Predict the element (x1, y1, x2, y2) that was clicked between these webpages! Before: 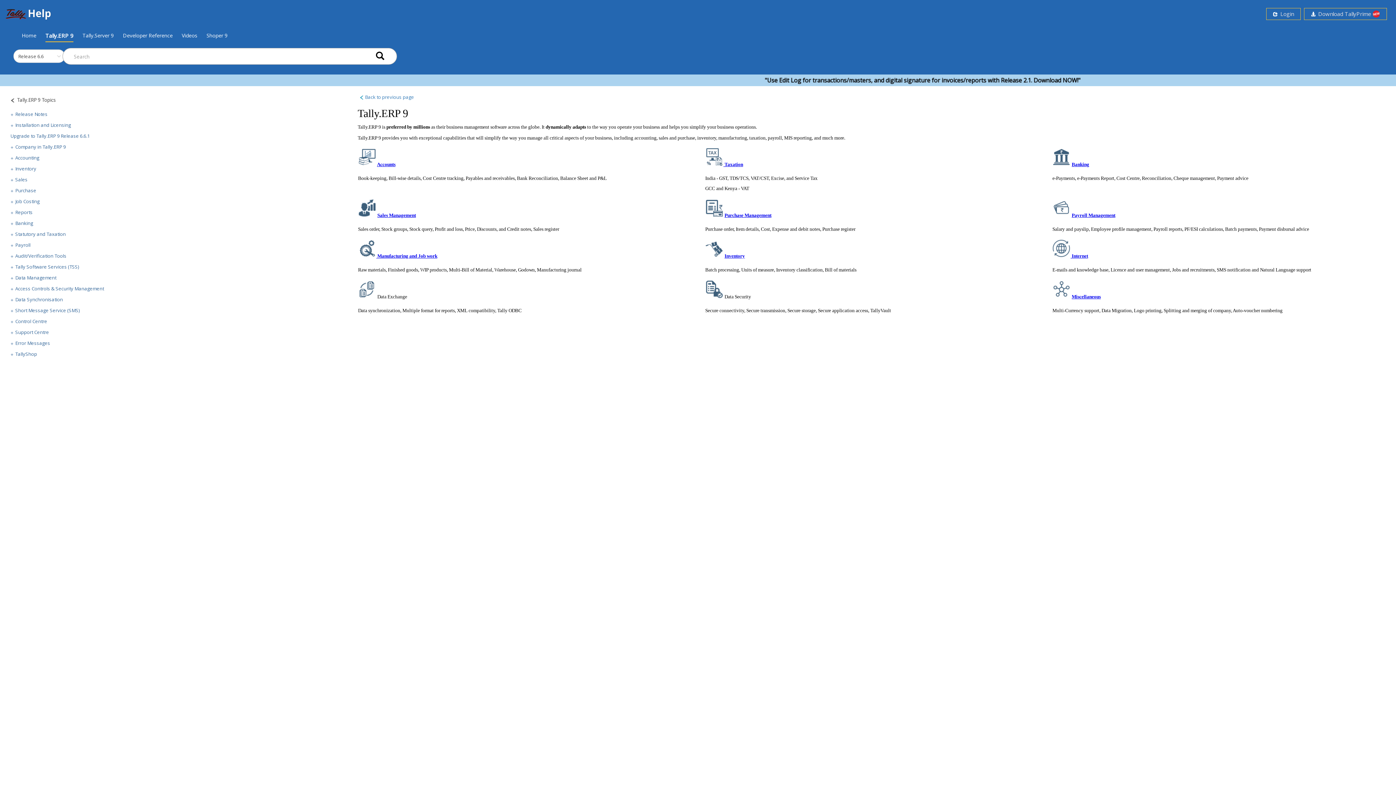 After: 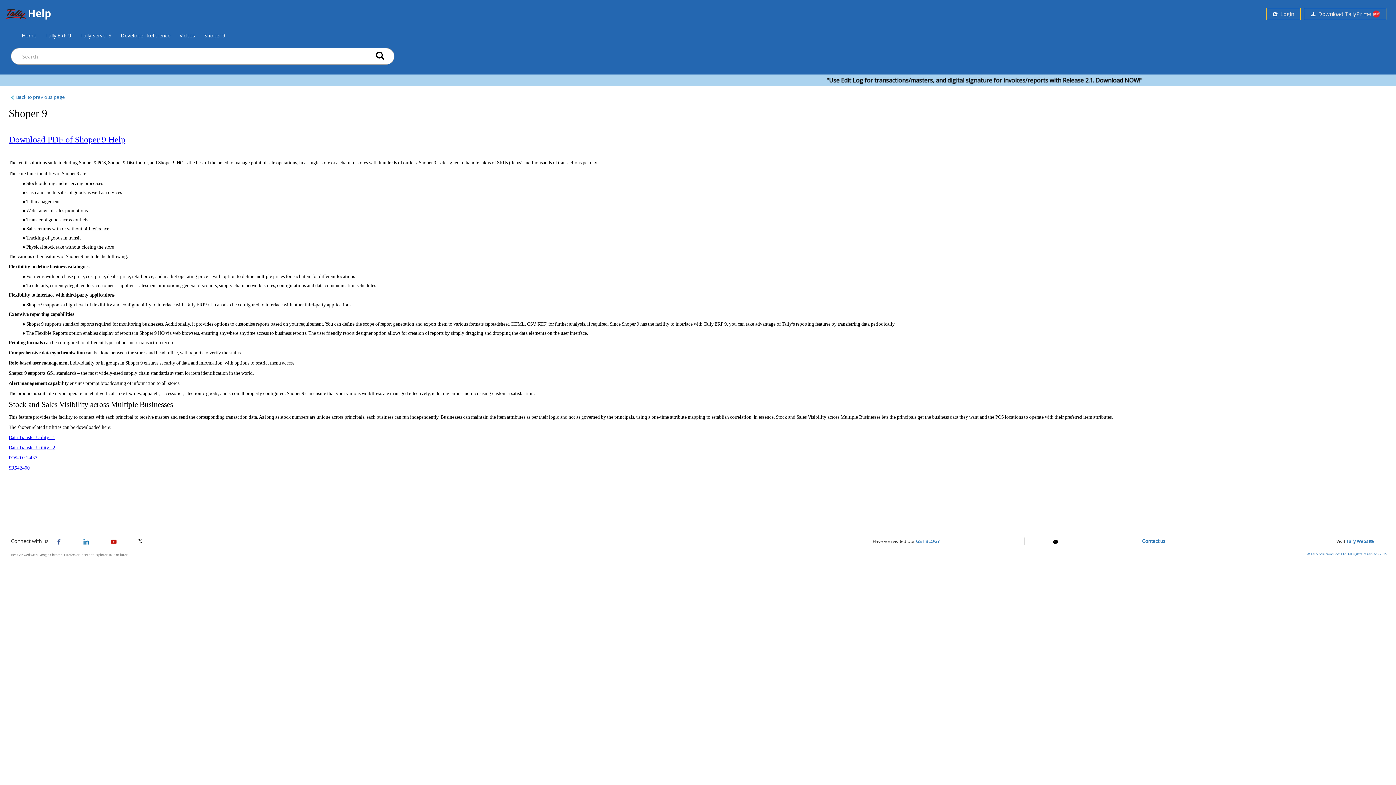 Action: label: Shoper 9 bbox: (206, 29, 227, 41)